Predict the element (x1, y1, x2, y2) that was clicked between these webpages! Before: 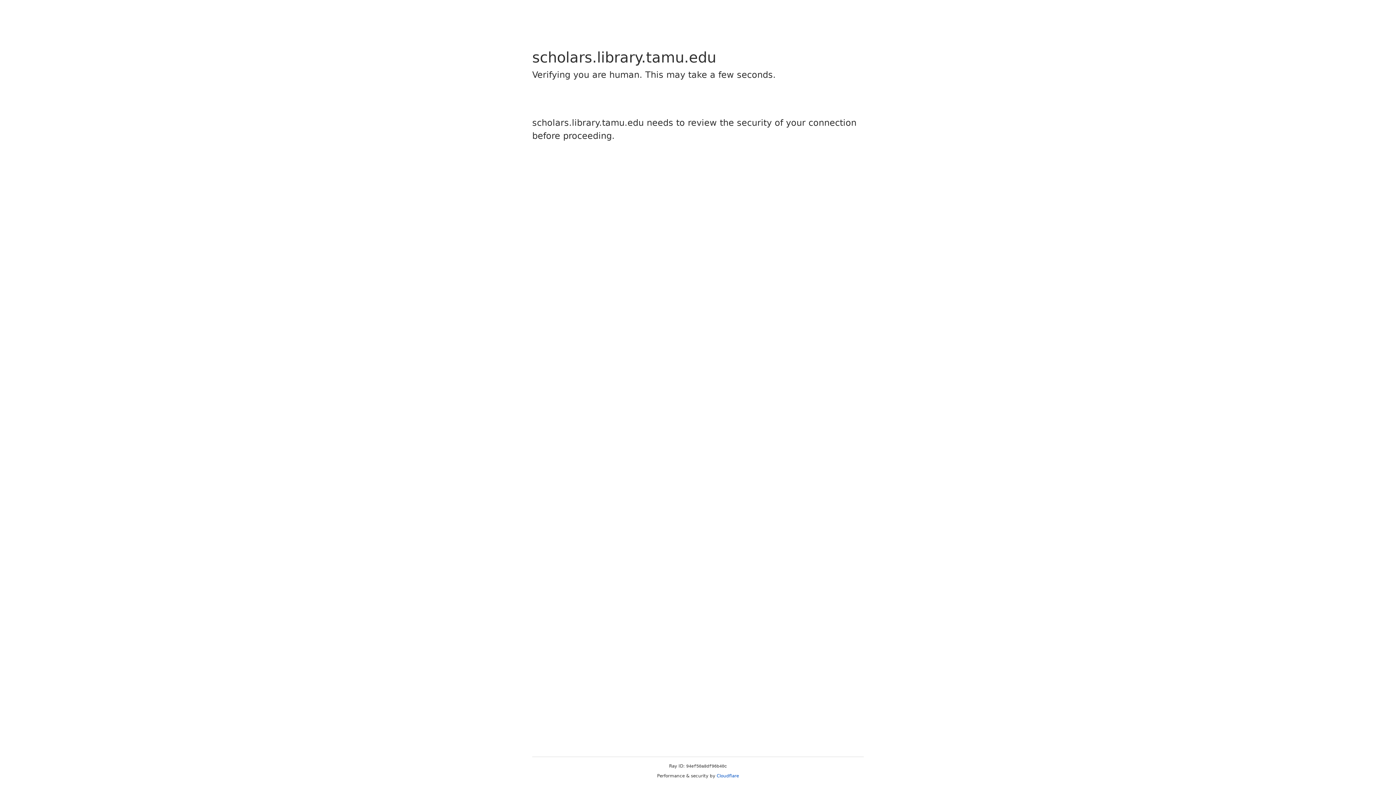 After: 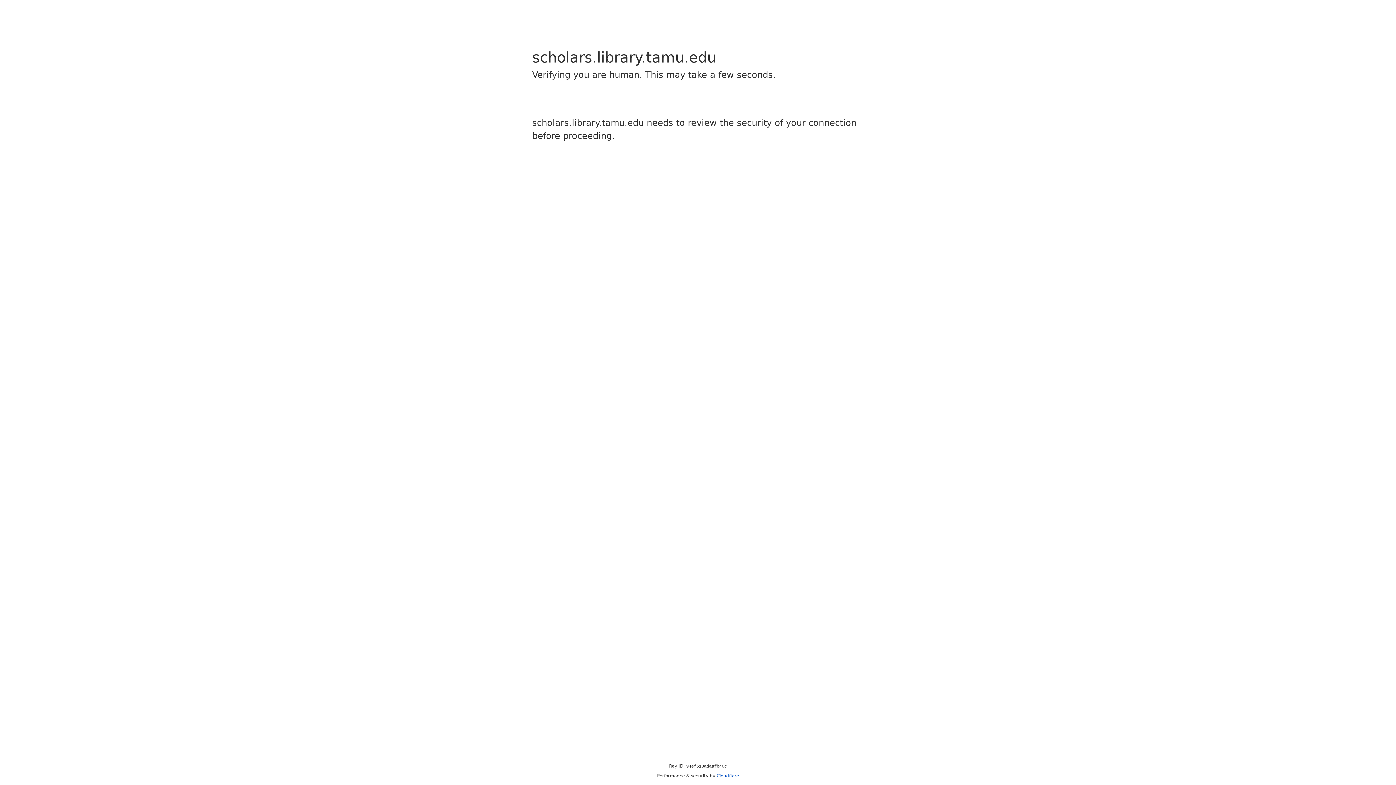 Action: label: Cloudflare bbox: (716, 773, 739, 778)